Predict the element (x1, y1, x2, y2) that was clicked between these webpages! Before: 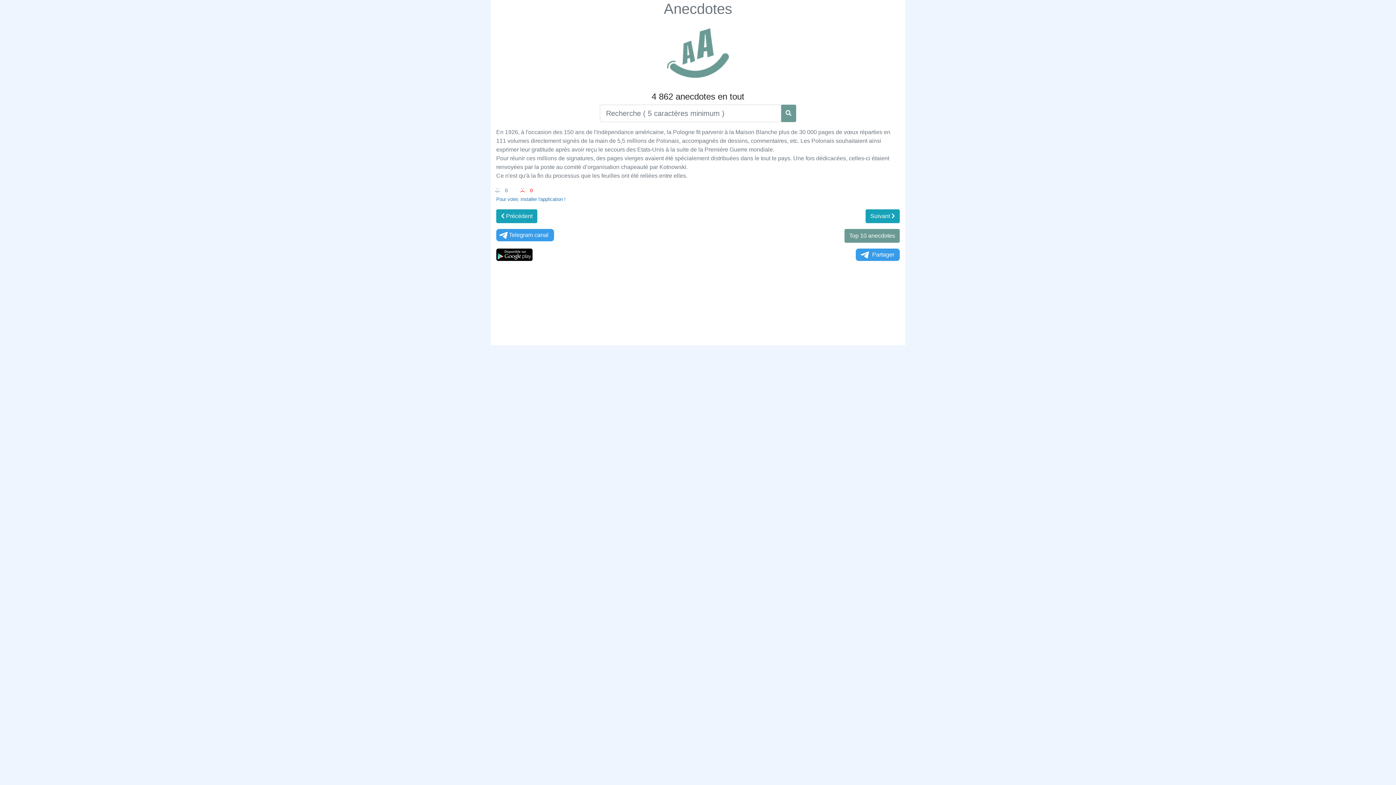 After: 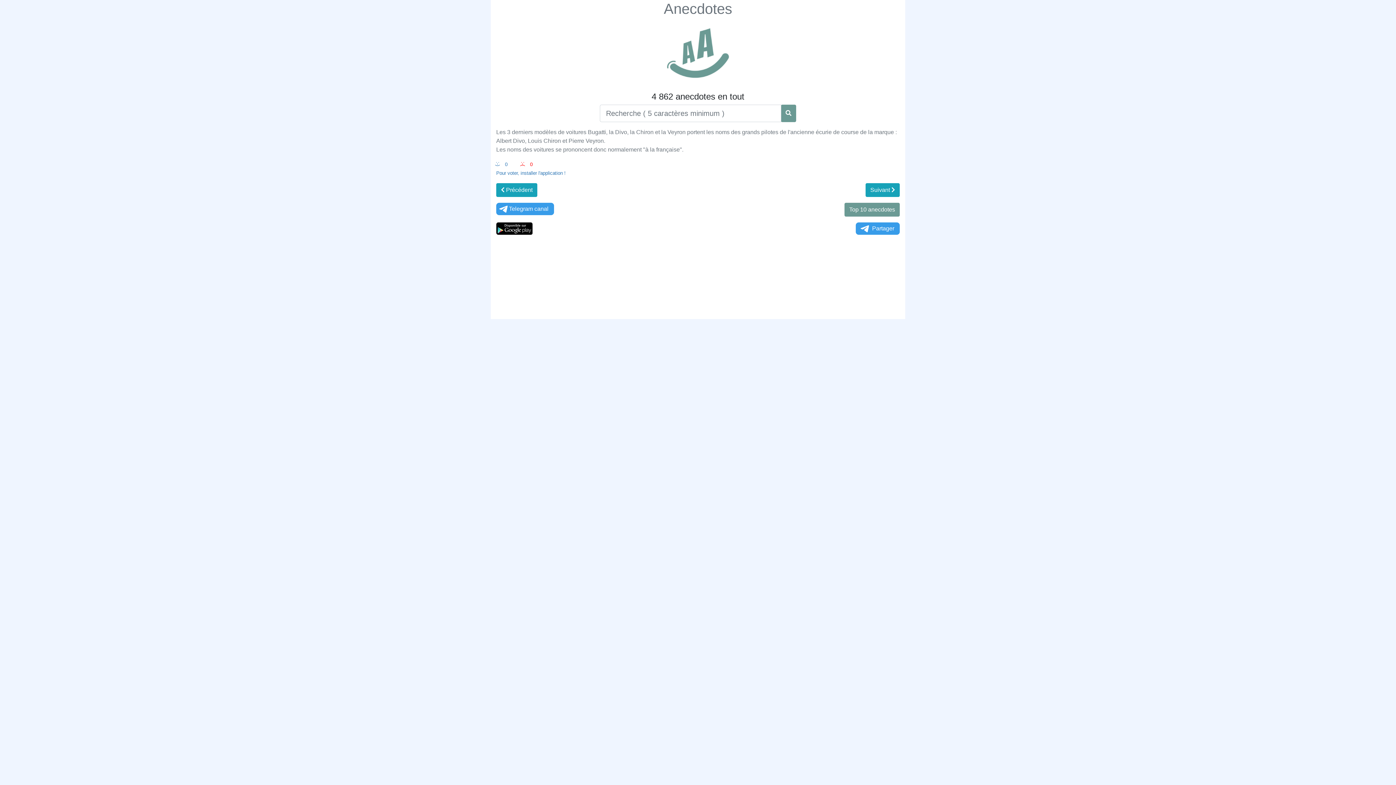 Action: label: Suivant  bbox: (865, 209, 900, 223)